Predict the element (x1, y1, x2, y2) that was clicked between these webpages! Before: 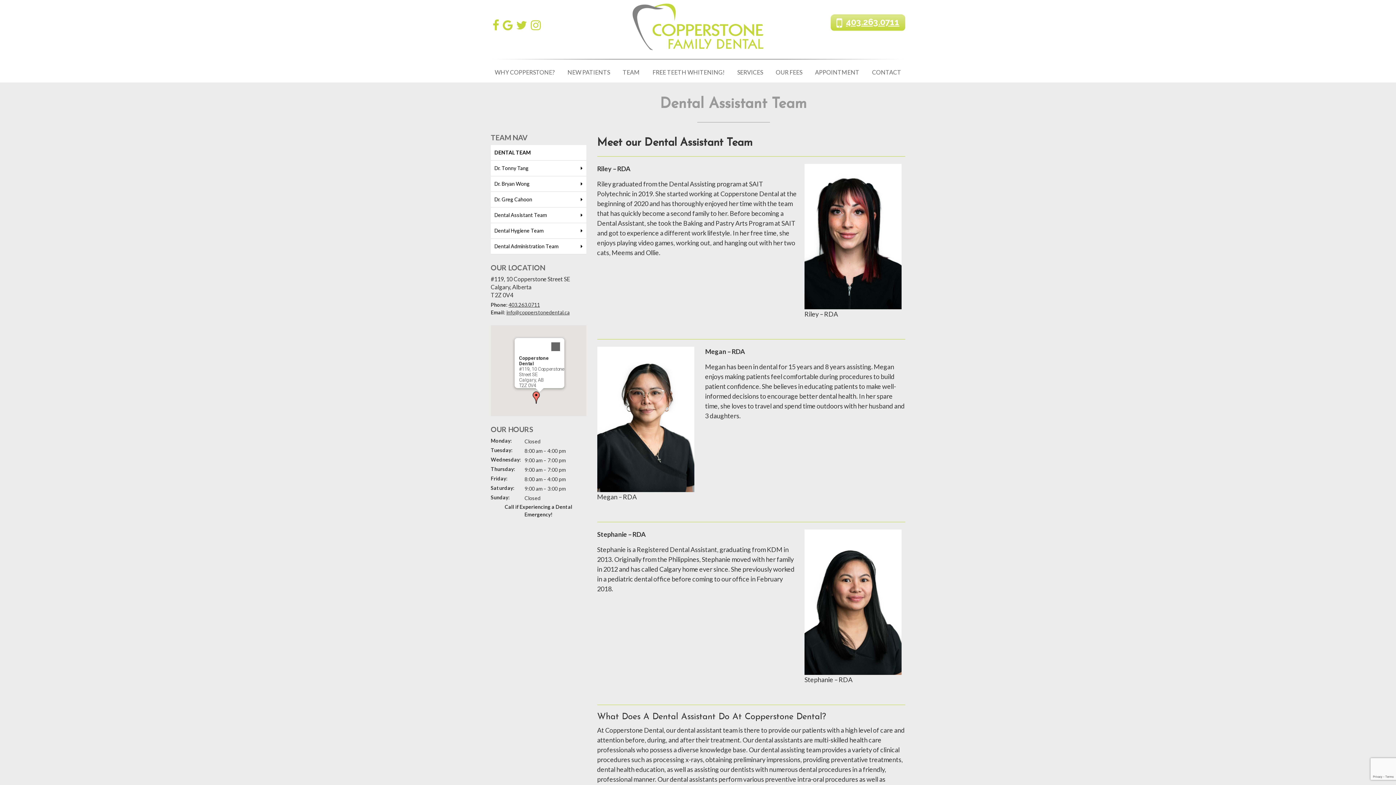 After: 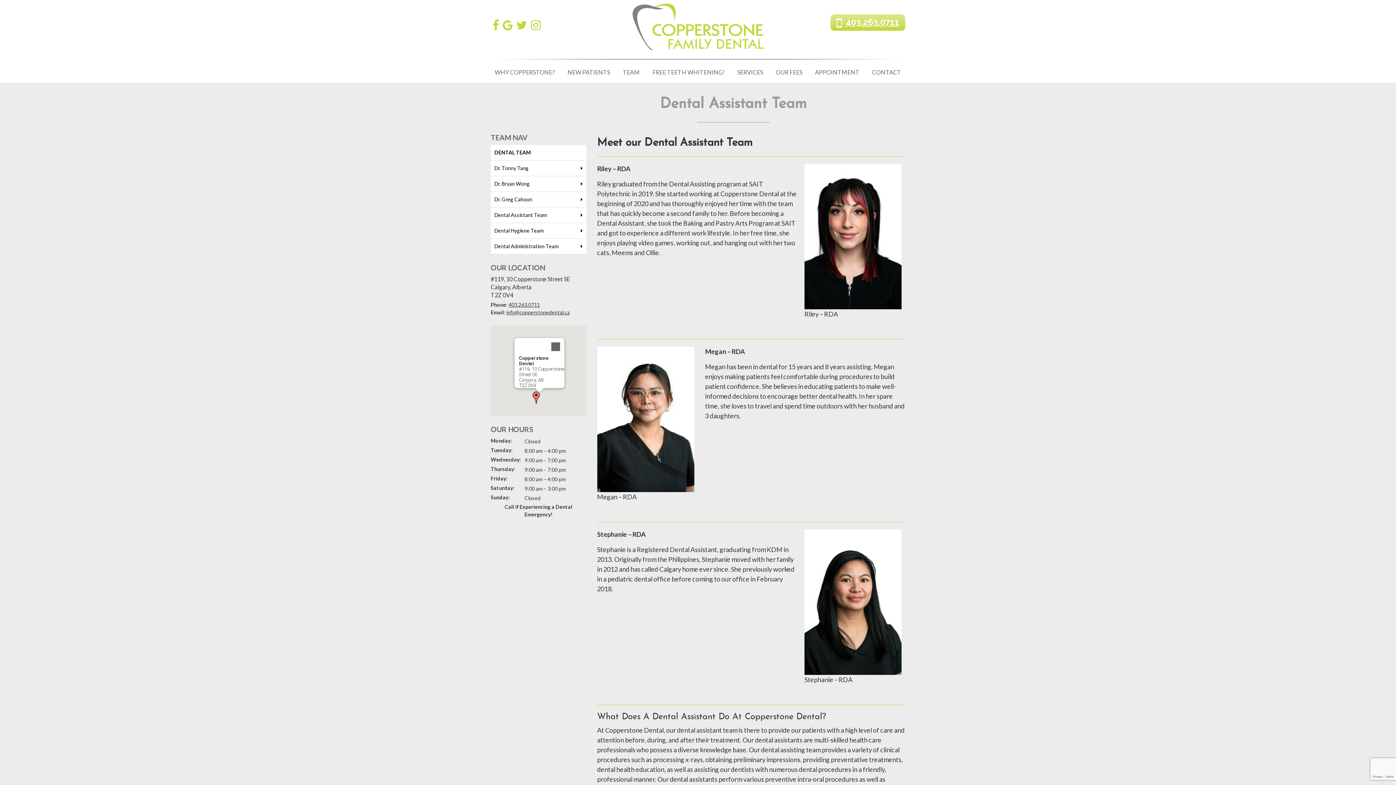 Action: bbox: (490, 207, 586, 223) label: Dental Assistant Team